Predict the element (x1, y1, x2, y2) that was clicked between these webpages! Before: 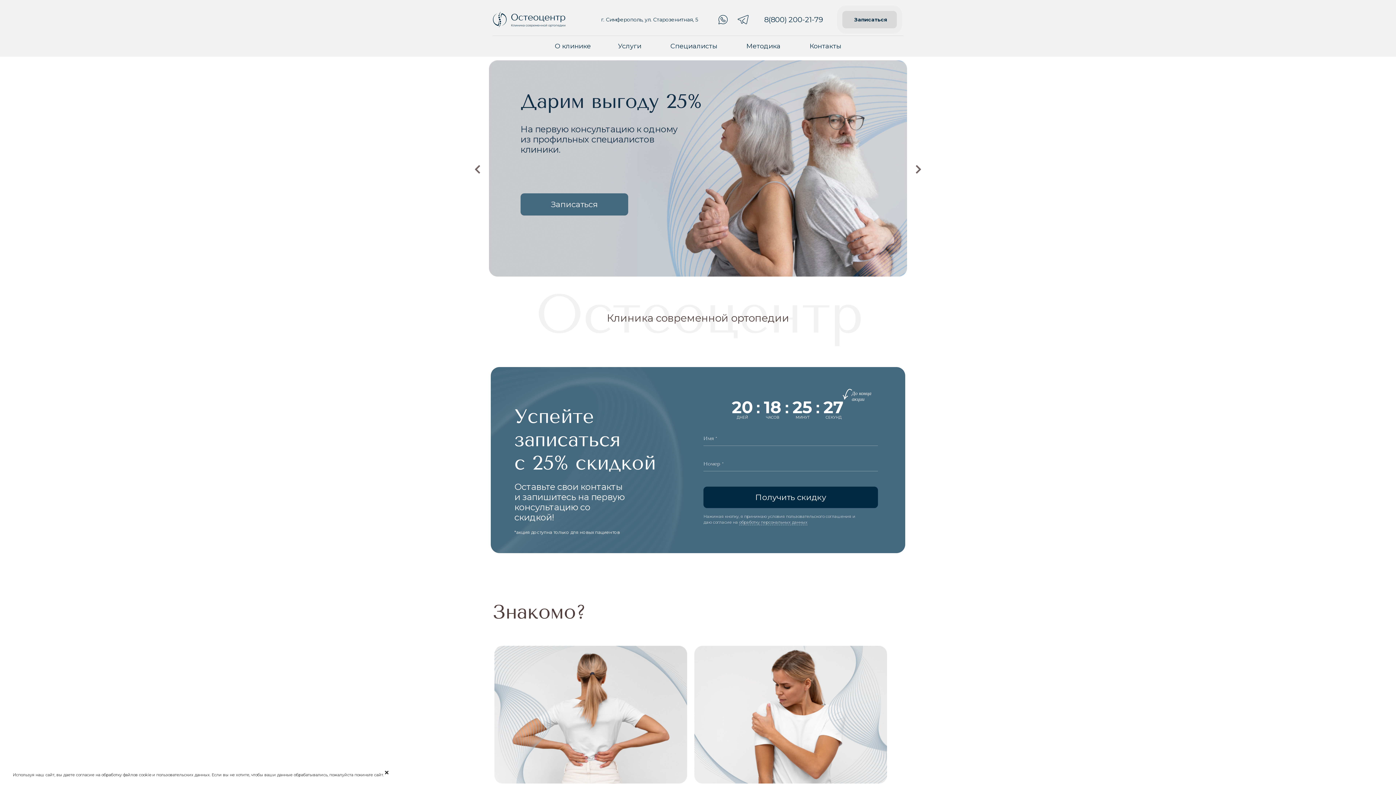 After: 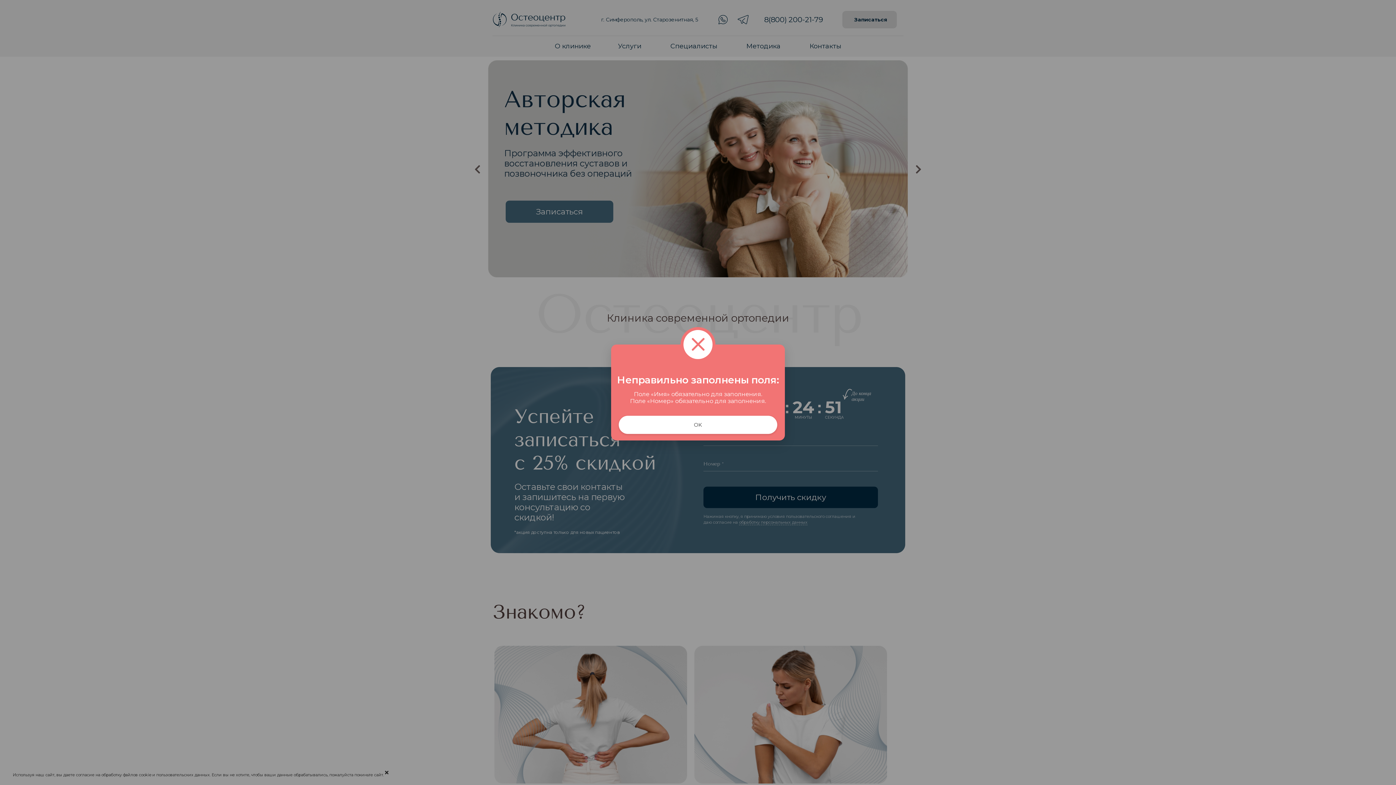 Action: bbox: (703, 486, 878, 508) label: Получить скидку